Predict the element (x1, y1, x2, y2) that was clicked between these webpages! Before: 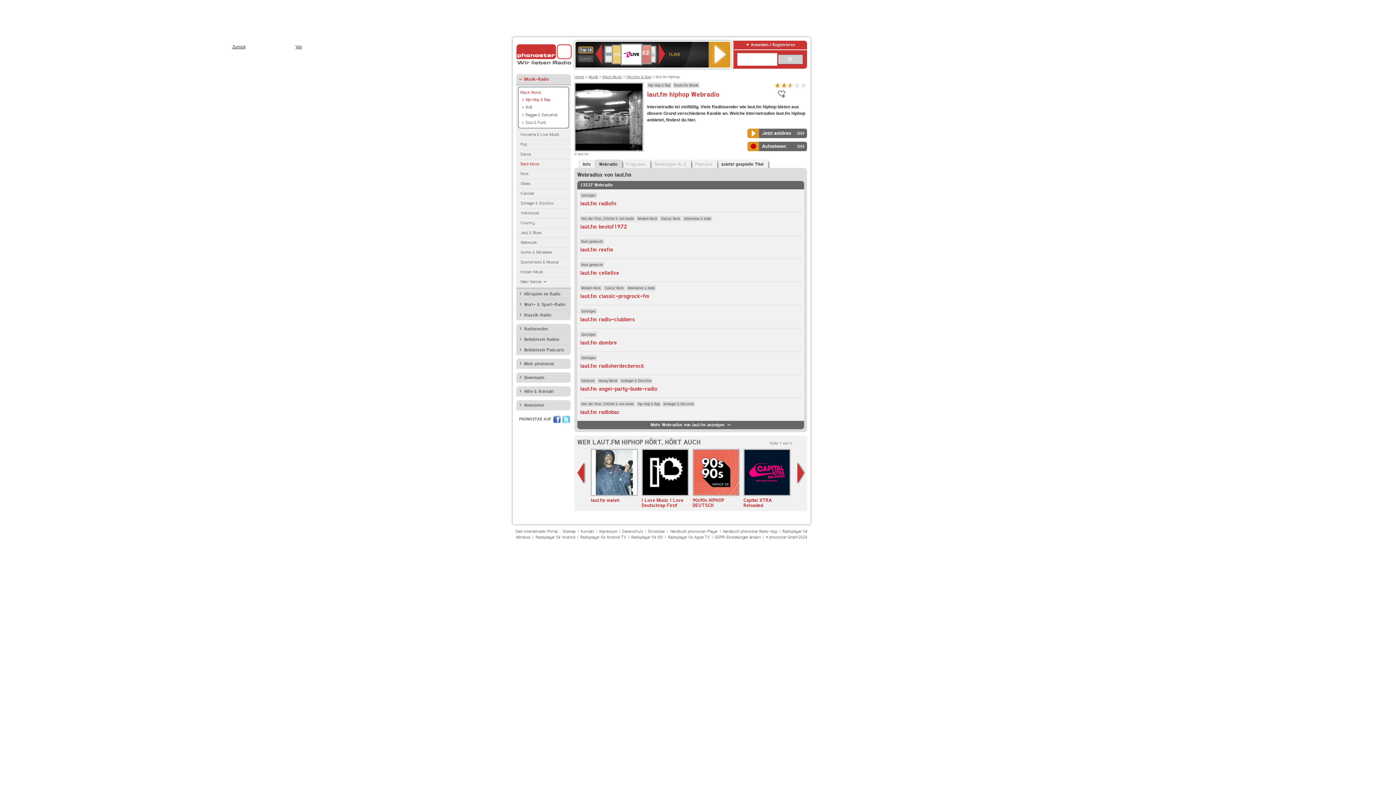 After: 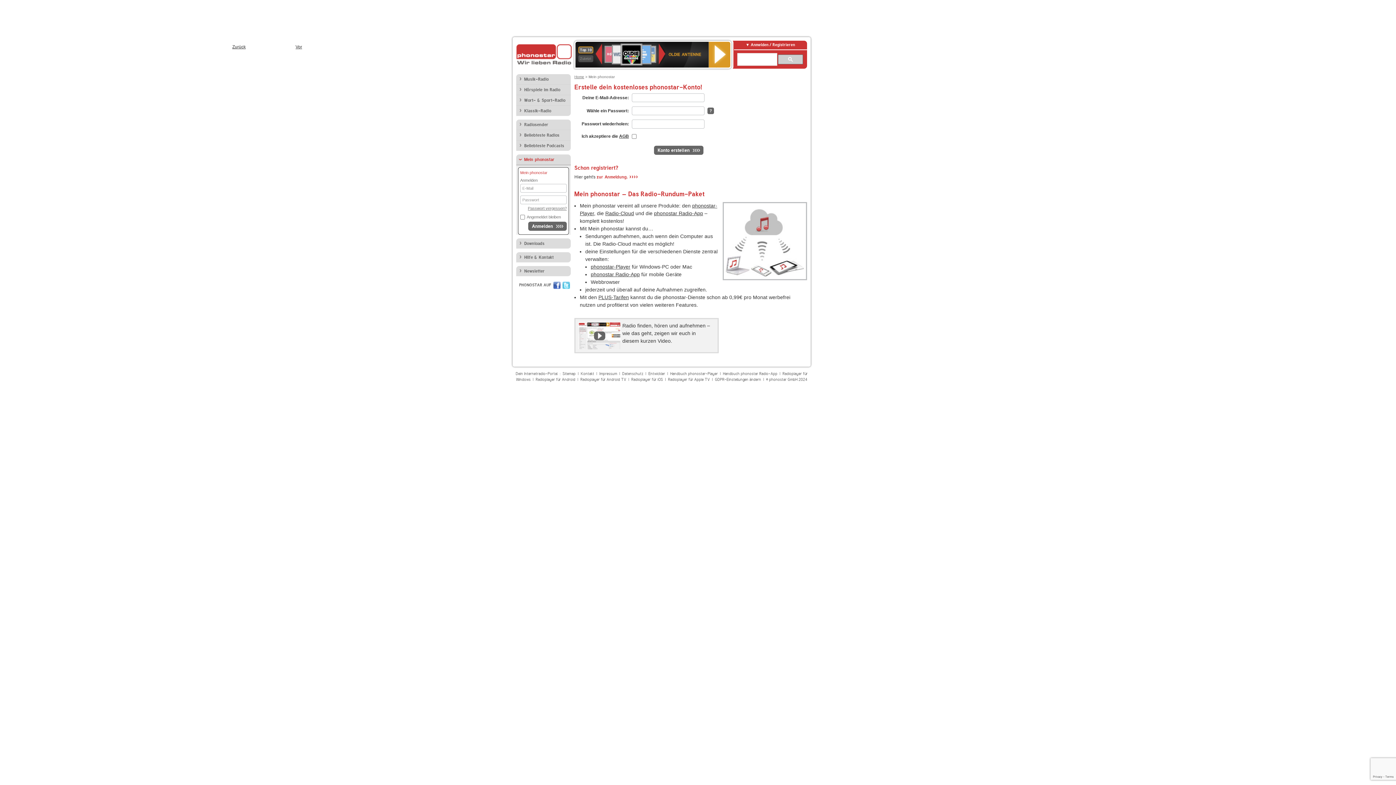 Action: label: Mein phonostar bbox: (516, 358, 570, 369)